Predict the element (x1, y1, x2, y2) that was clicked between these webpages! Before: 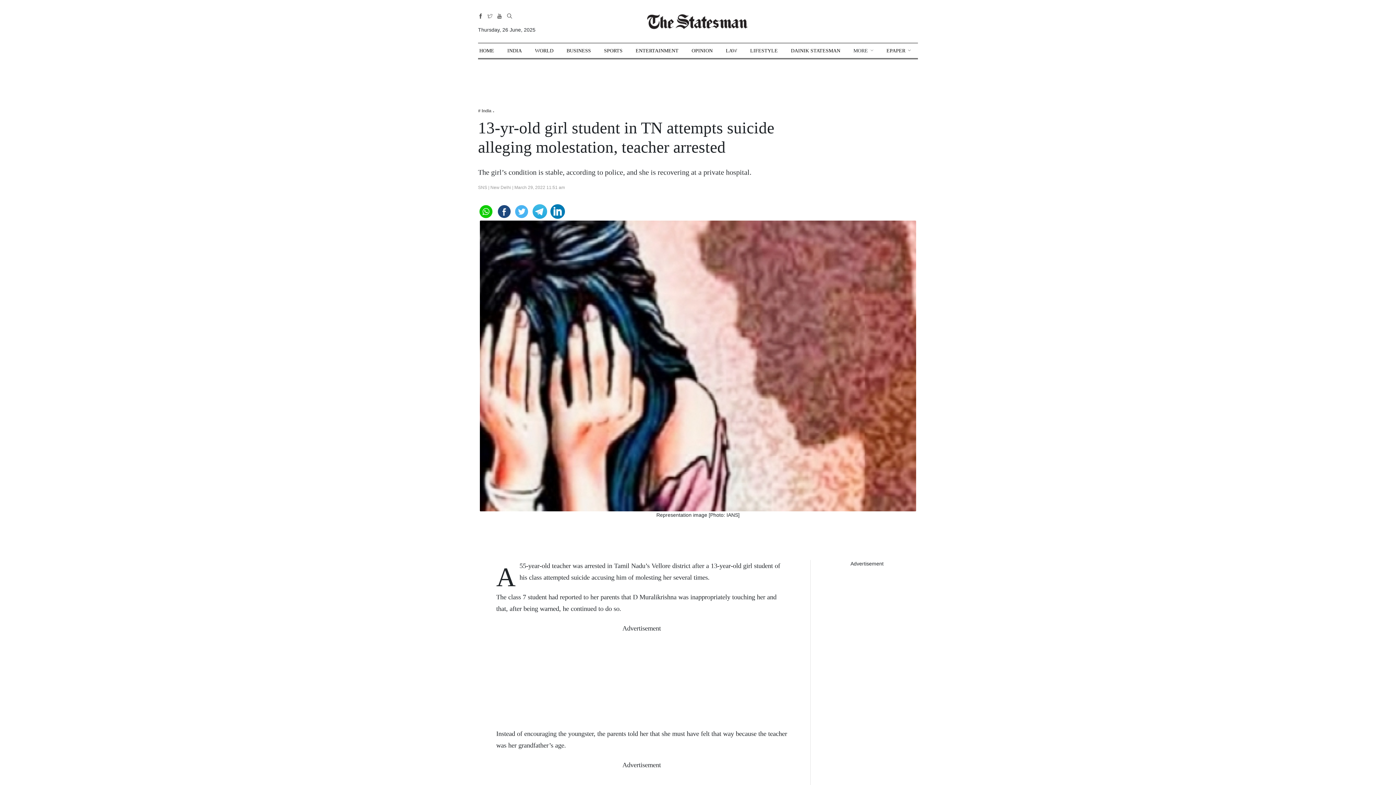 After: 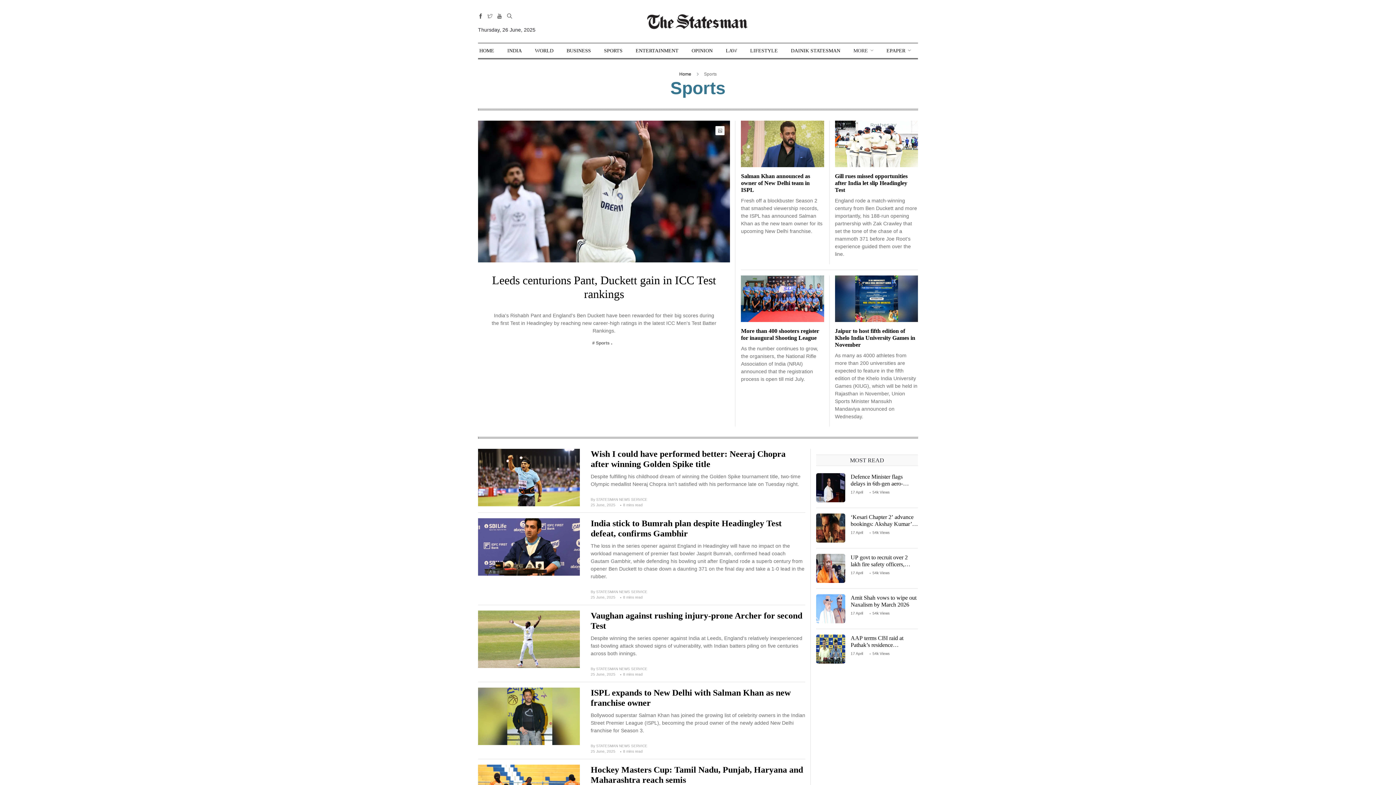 Action: bbox: (604, 43, 622, 58) label: SPORTS